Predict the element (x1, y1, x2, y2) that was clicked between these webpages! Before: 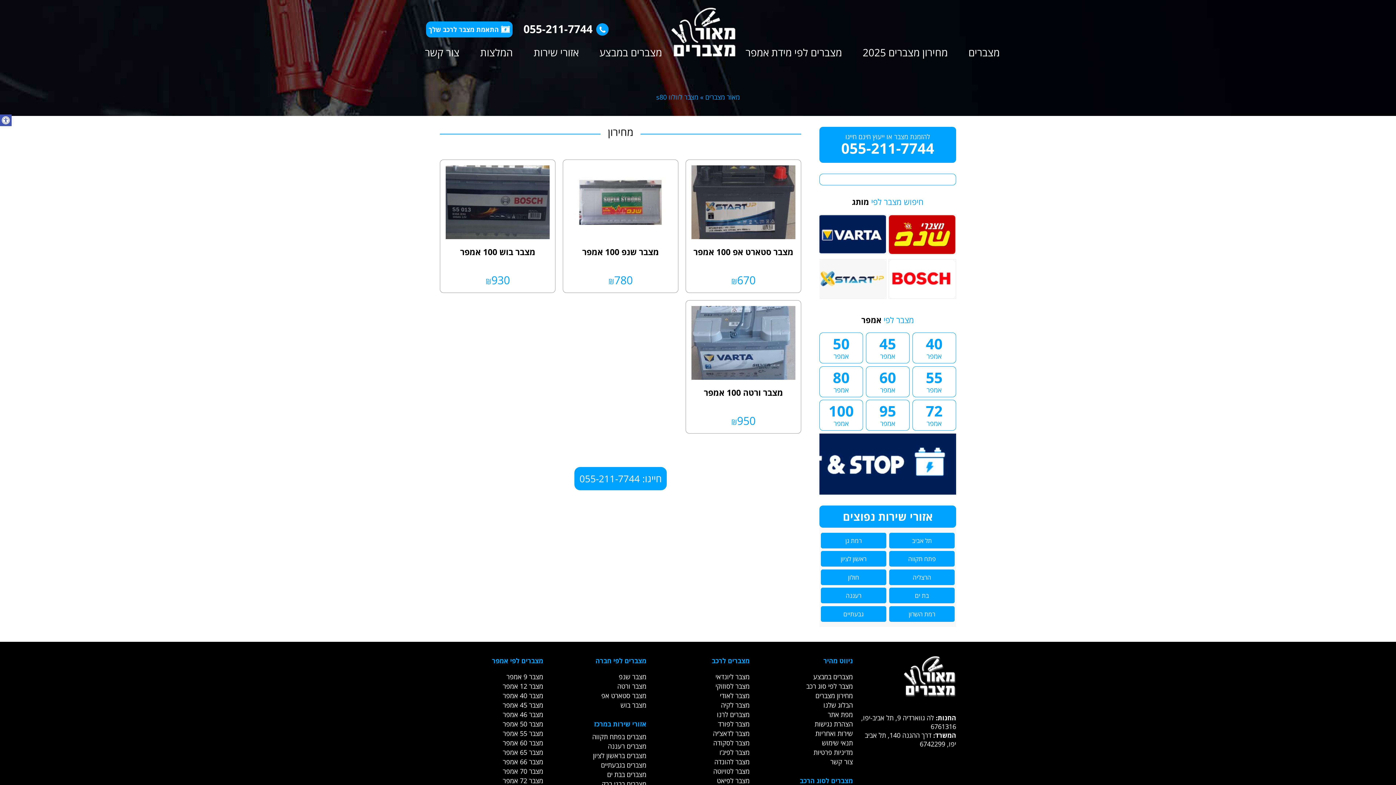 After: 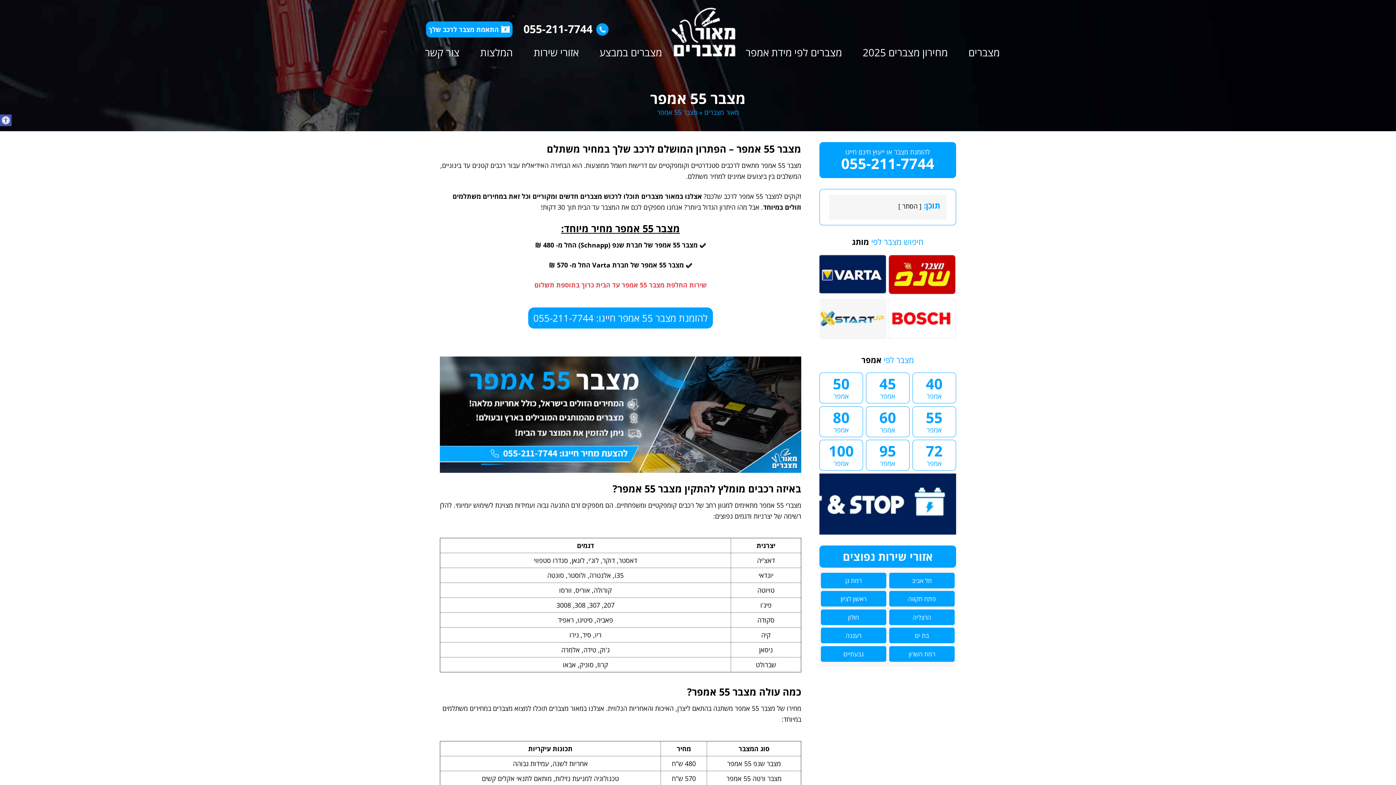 Action: label: 55
אמפר bbox: (912, 366, 956, 397)